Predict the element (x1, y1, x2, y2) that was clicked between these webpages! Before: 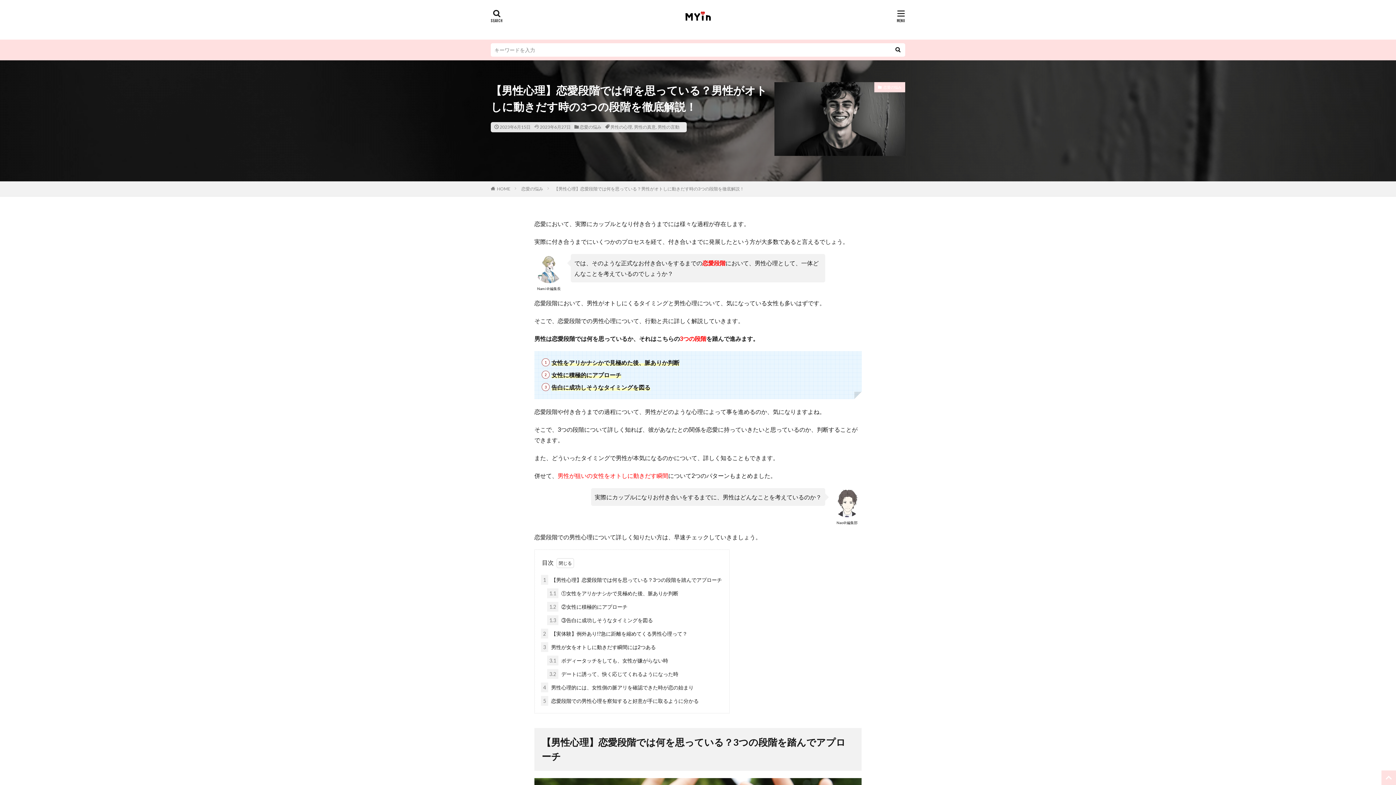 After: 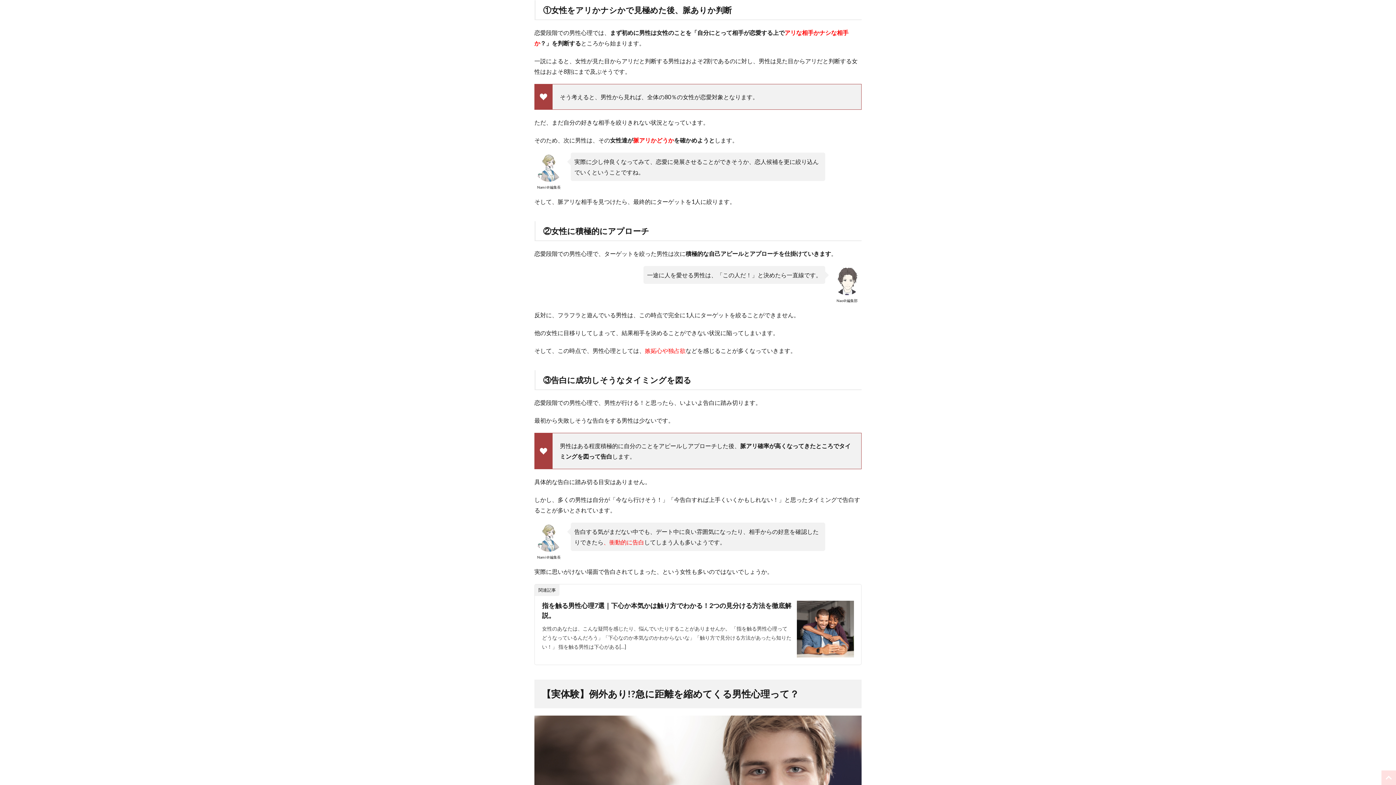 Action: label: 1.1 ①女性をアリかナシかで見極めた後、脈ありか判断 bbox: (547, 588, 678, 598)